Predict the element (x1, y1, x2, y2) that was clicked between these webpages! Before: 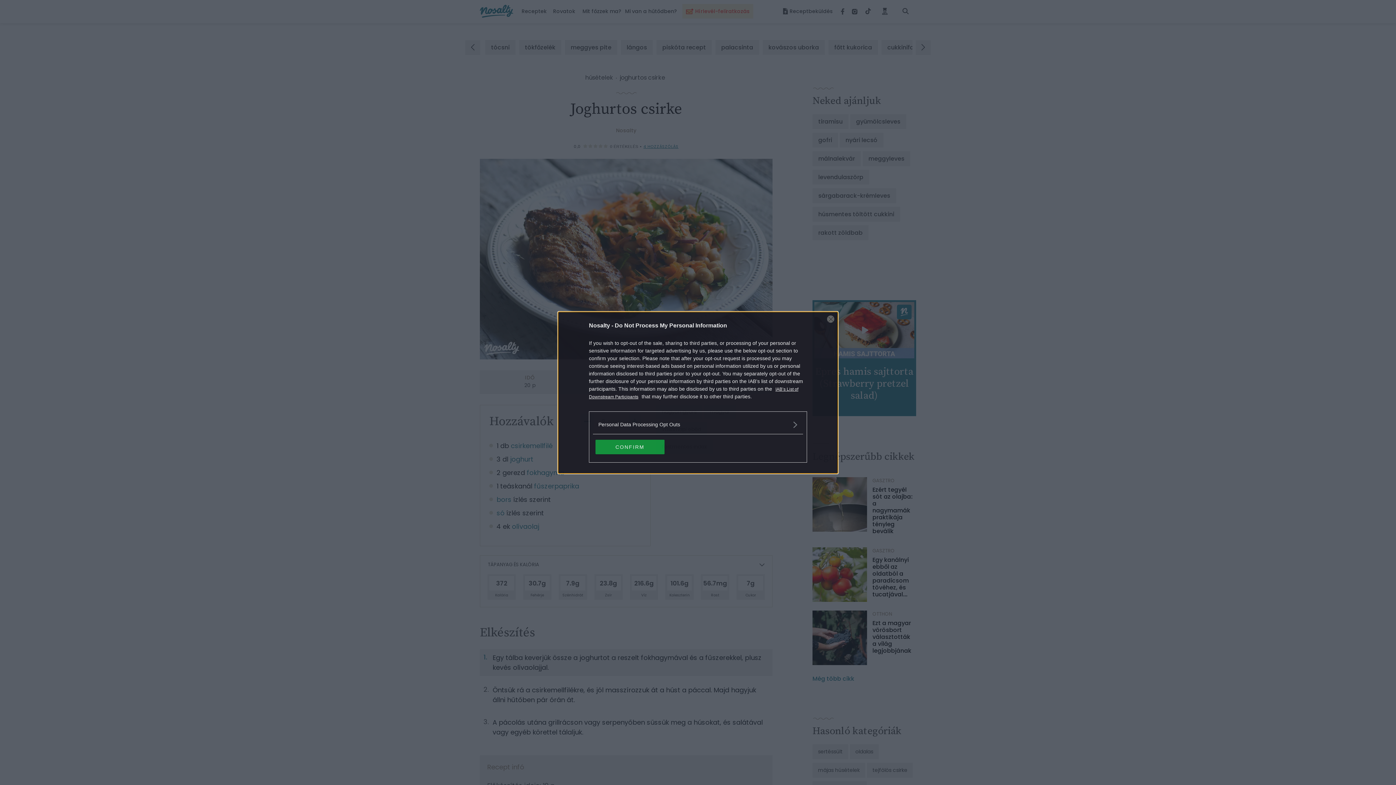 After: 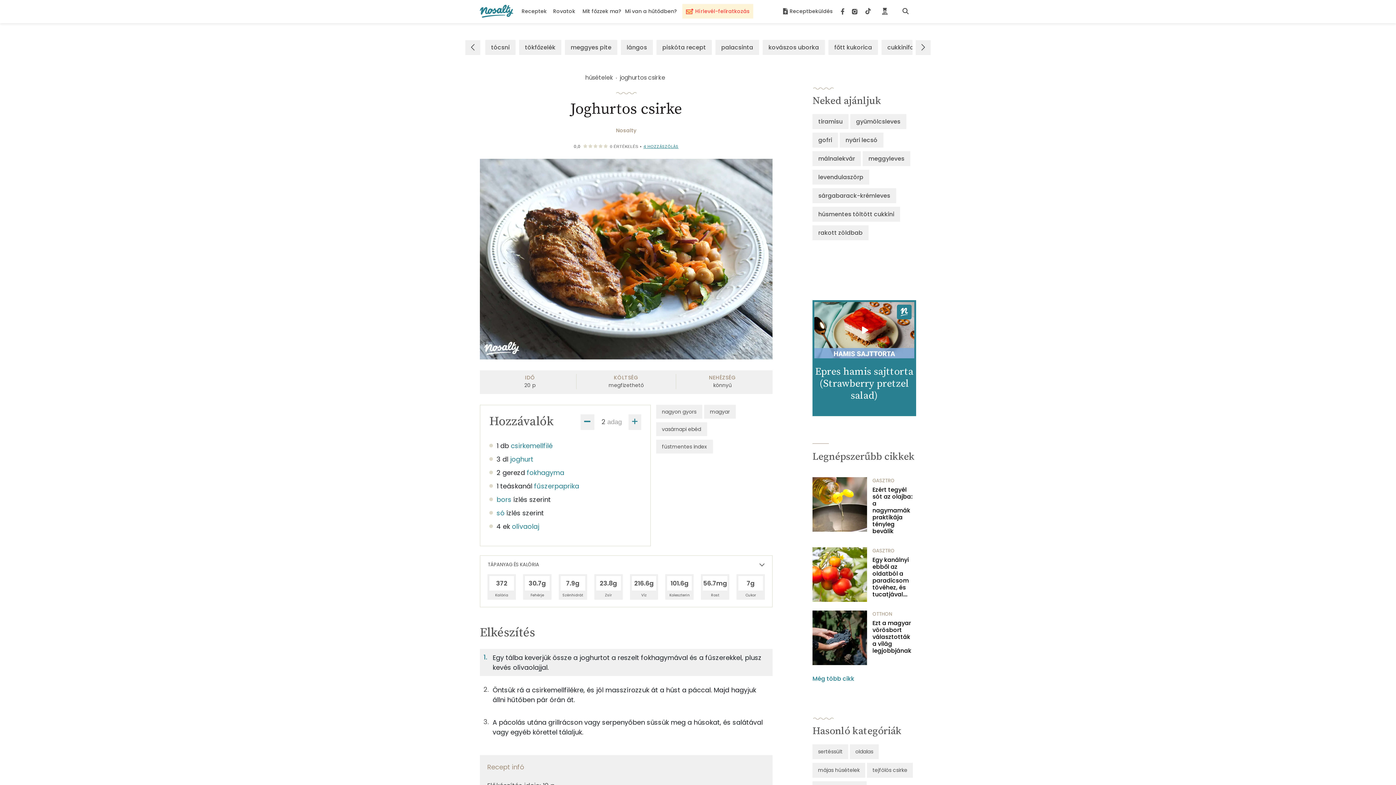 Action: label: CONFIRM bbox: (595, 439, 664, 454)